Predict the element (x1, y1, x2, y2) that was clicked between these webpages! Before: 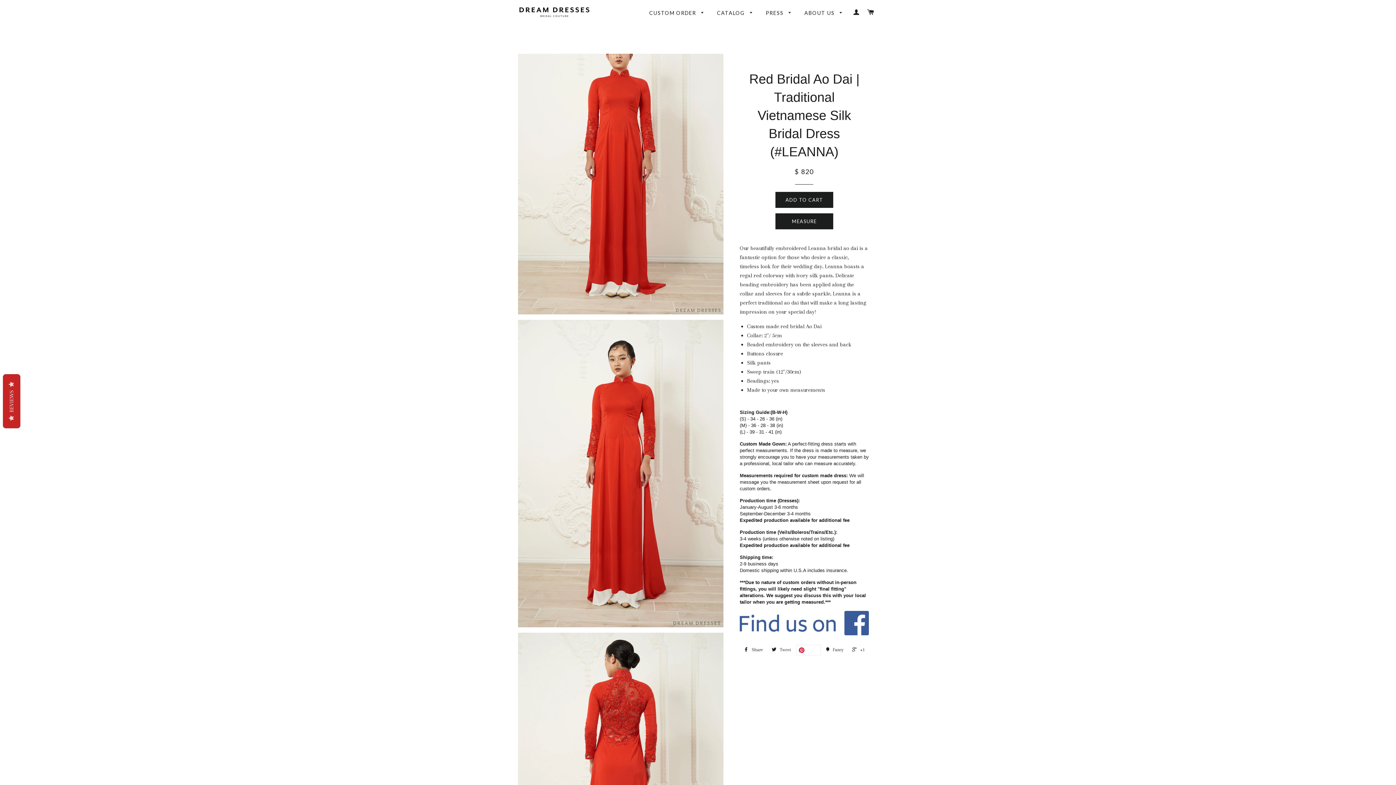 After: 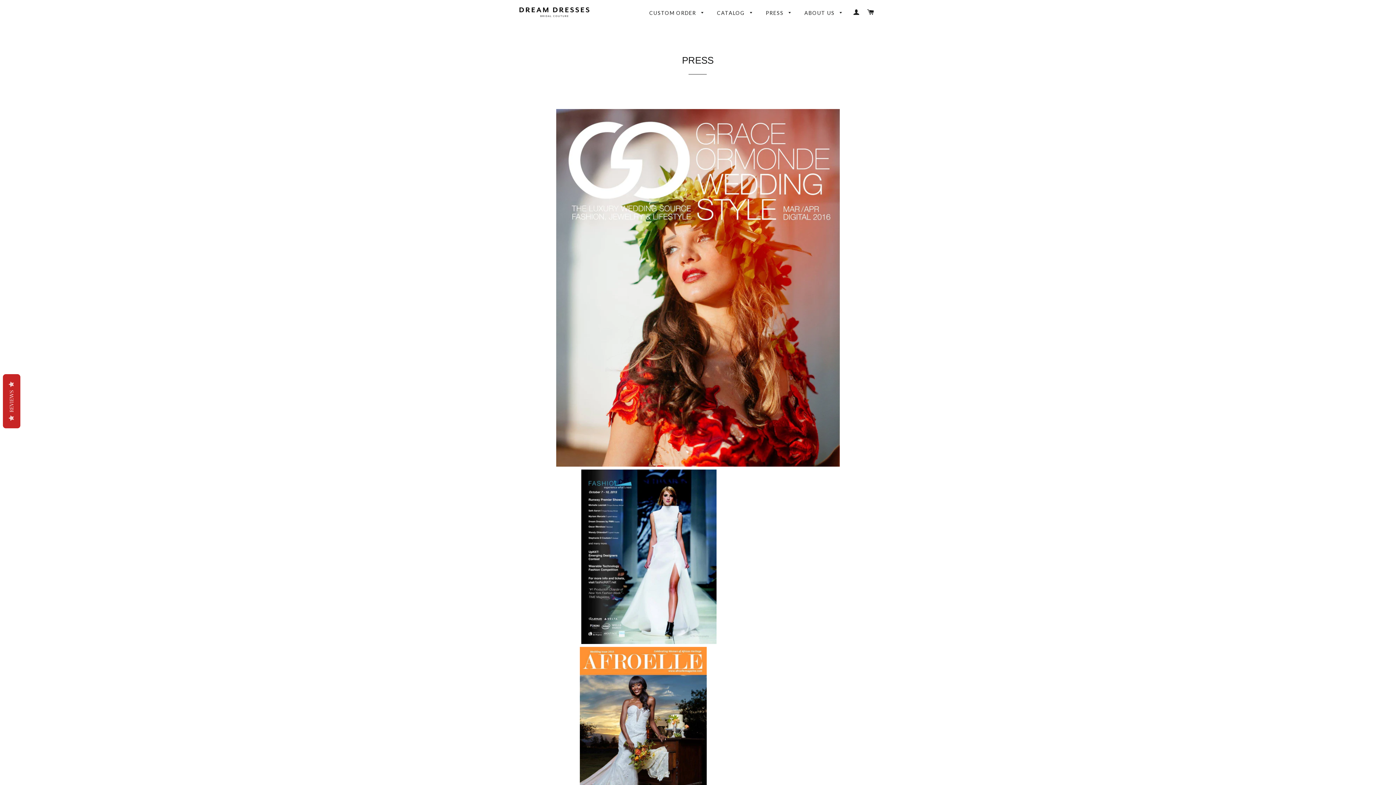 Action: bbox: (760, 3, 797, 22) label: PRESS 